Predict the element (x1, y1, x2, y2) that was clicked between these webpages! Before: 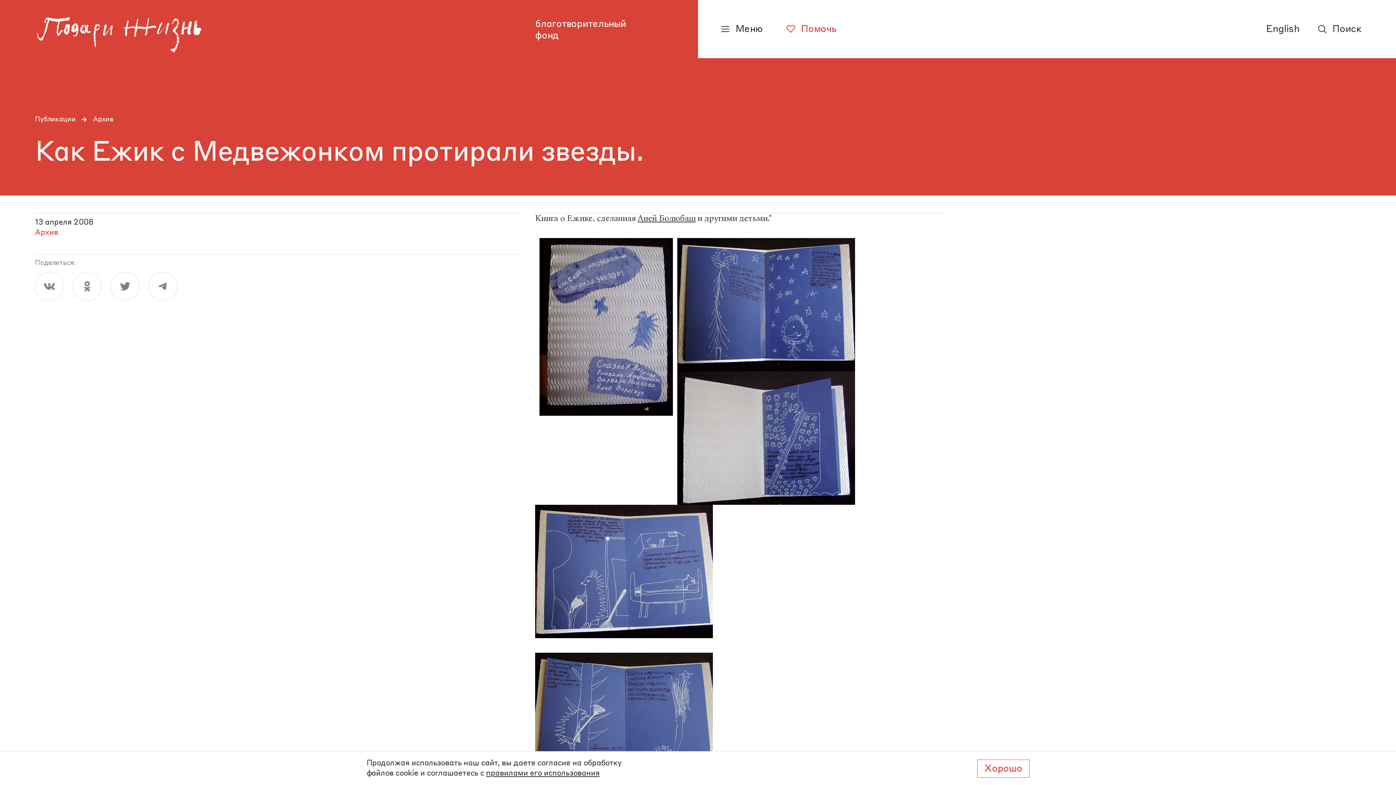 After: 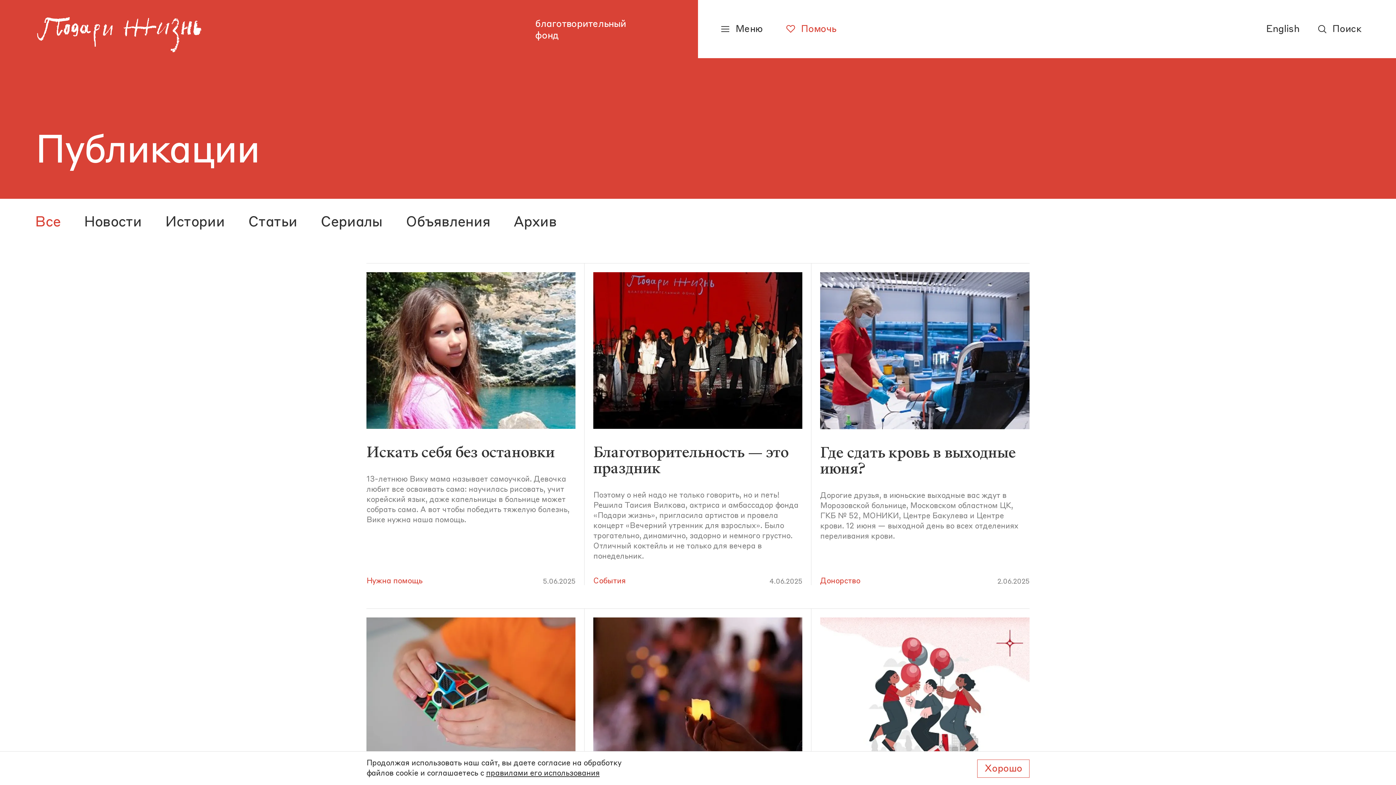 Action: bbox: (34, 115, 75, 124) label: Публикации